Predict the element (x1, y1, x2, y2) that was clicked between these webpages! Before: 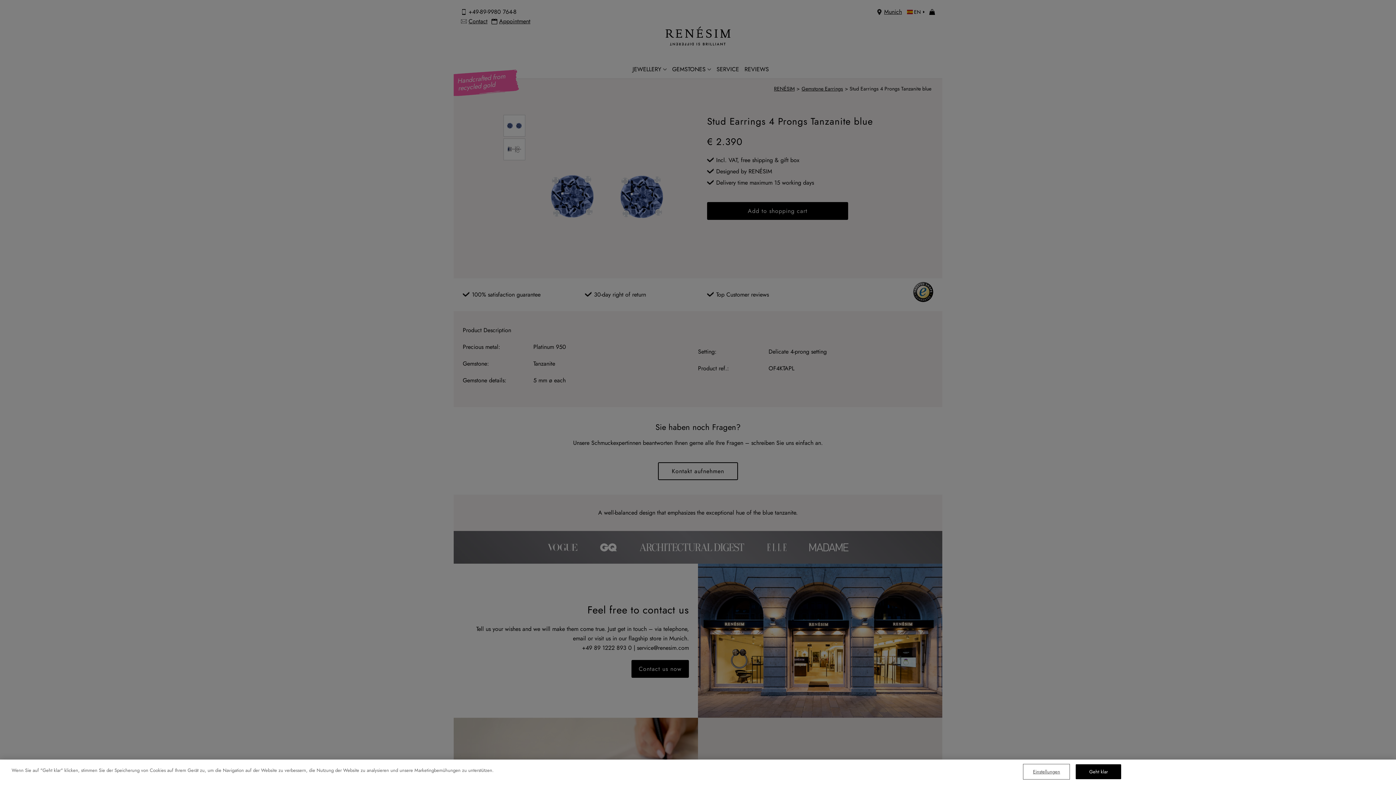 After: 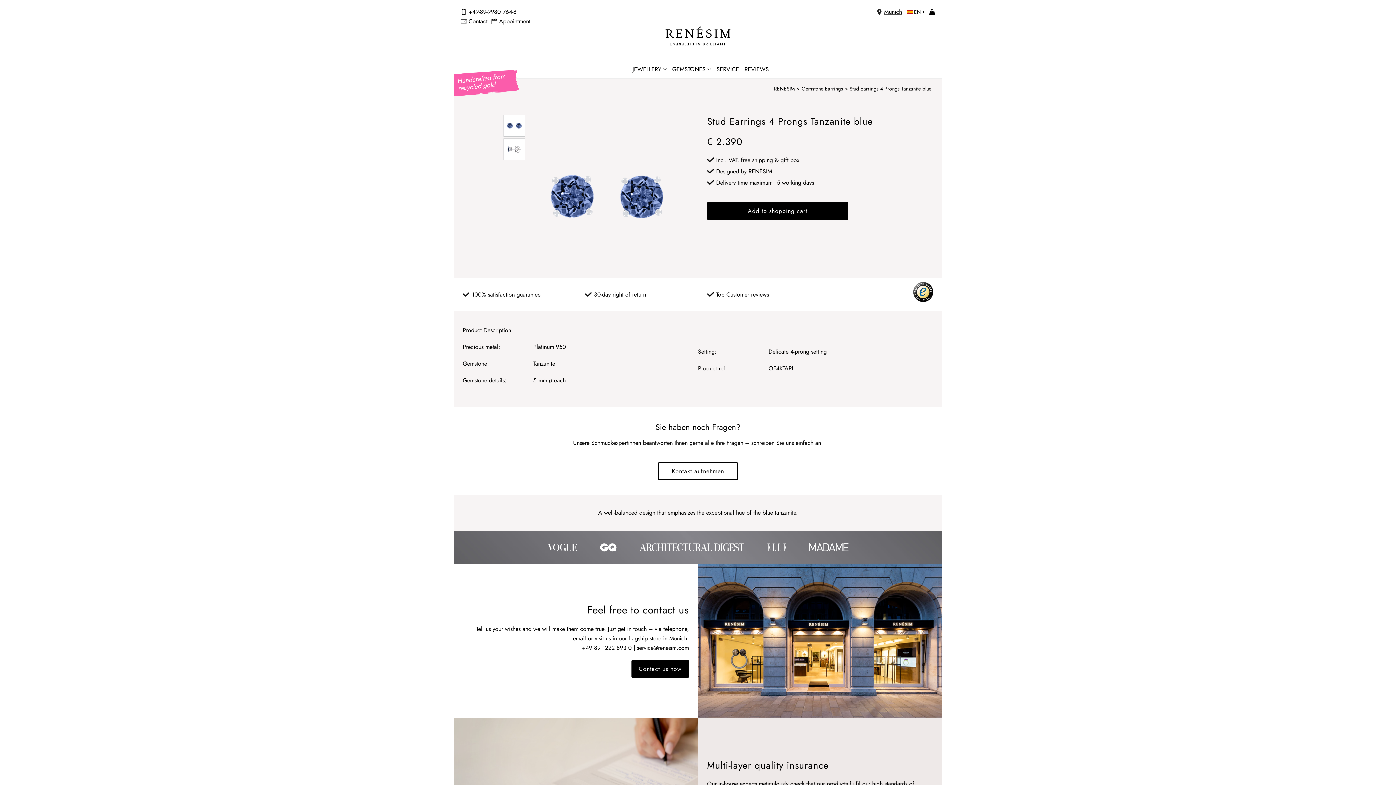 Action: label: Geht klar bbox: (1076, 764, 1121, 779)